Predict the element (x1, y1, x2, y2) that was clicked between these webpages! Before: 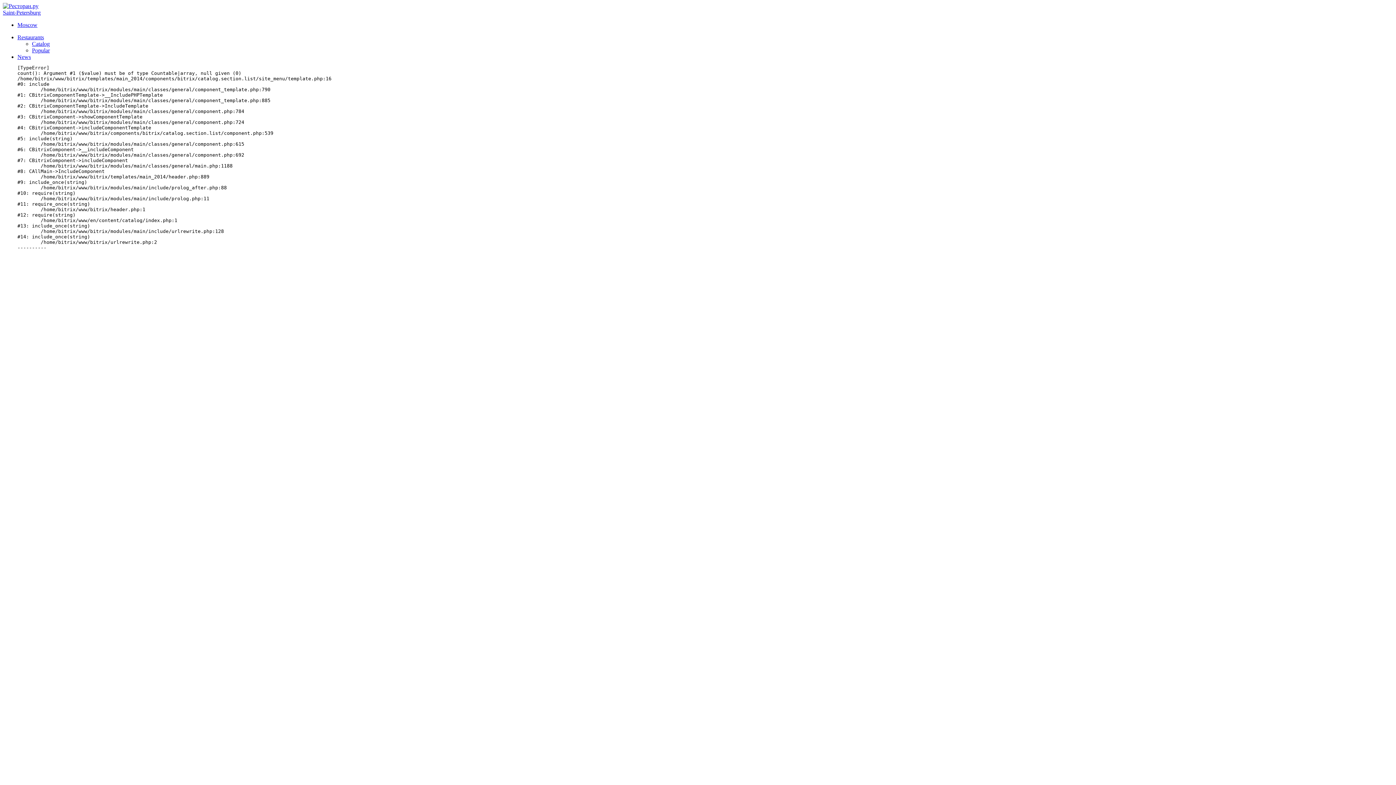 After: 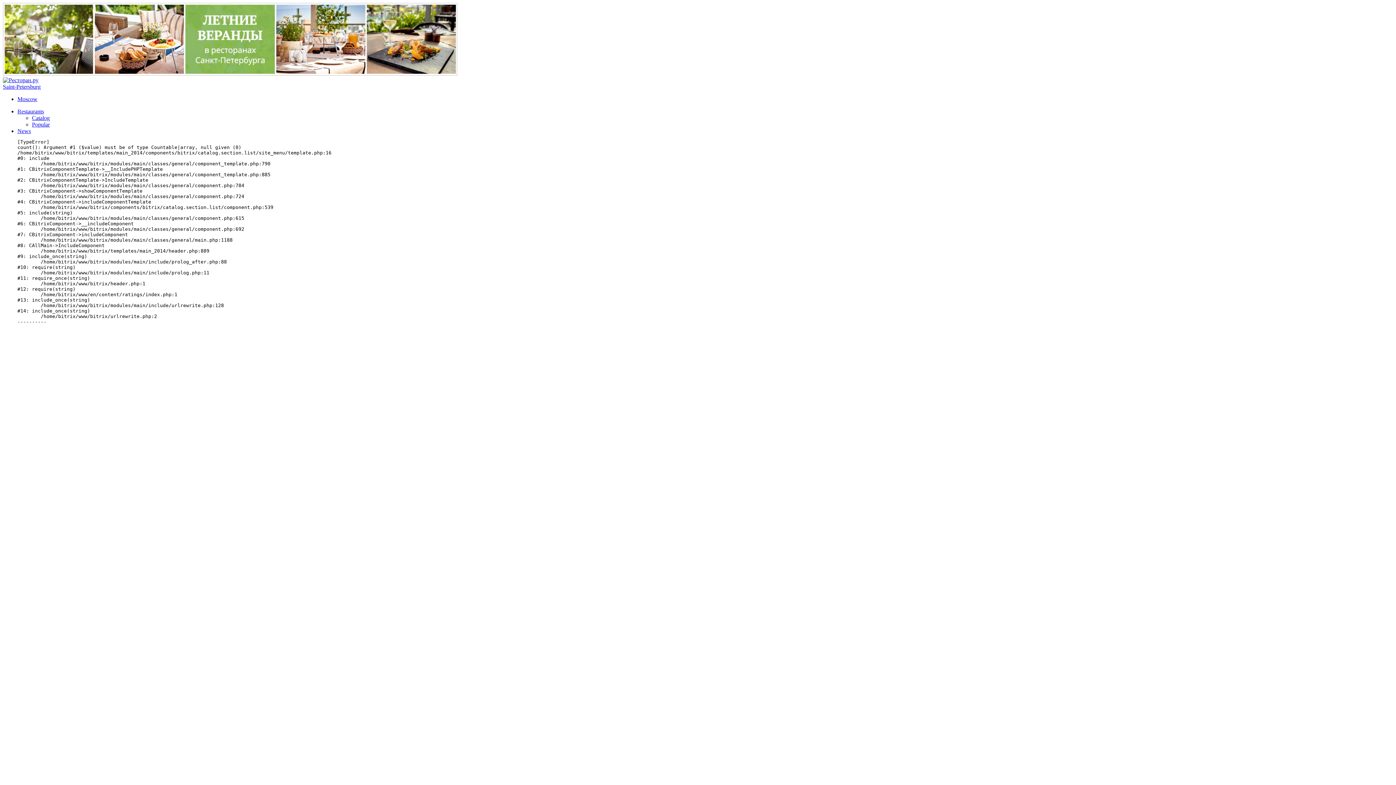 Action: bbox: (32, 47, 49, 53) label: Popular